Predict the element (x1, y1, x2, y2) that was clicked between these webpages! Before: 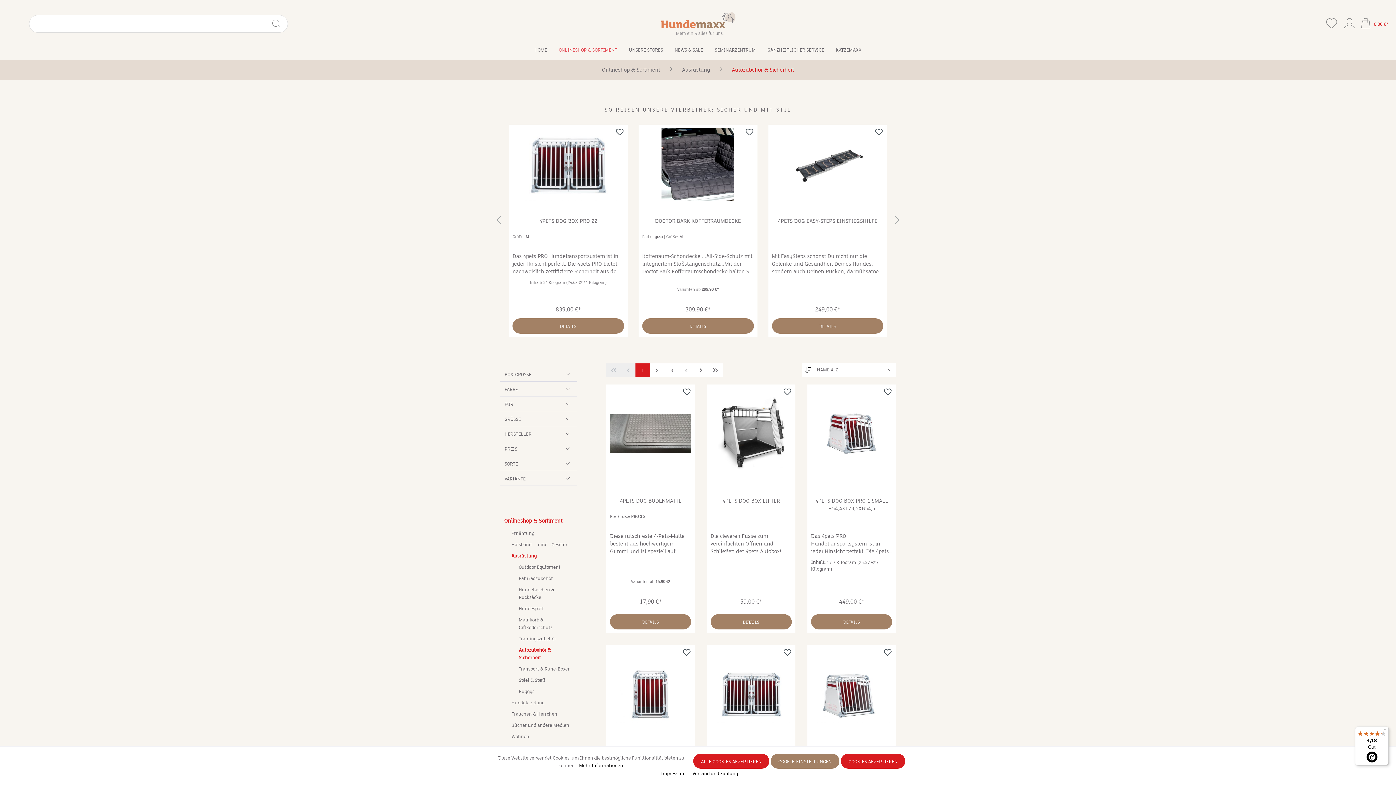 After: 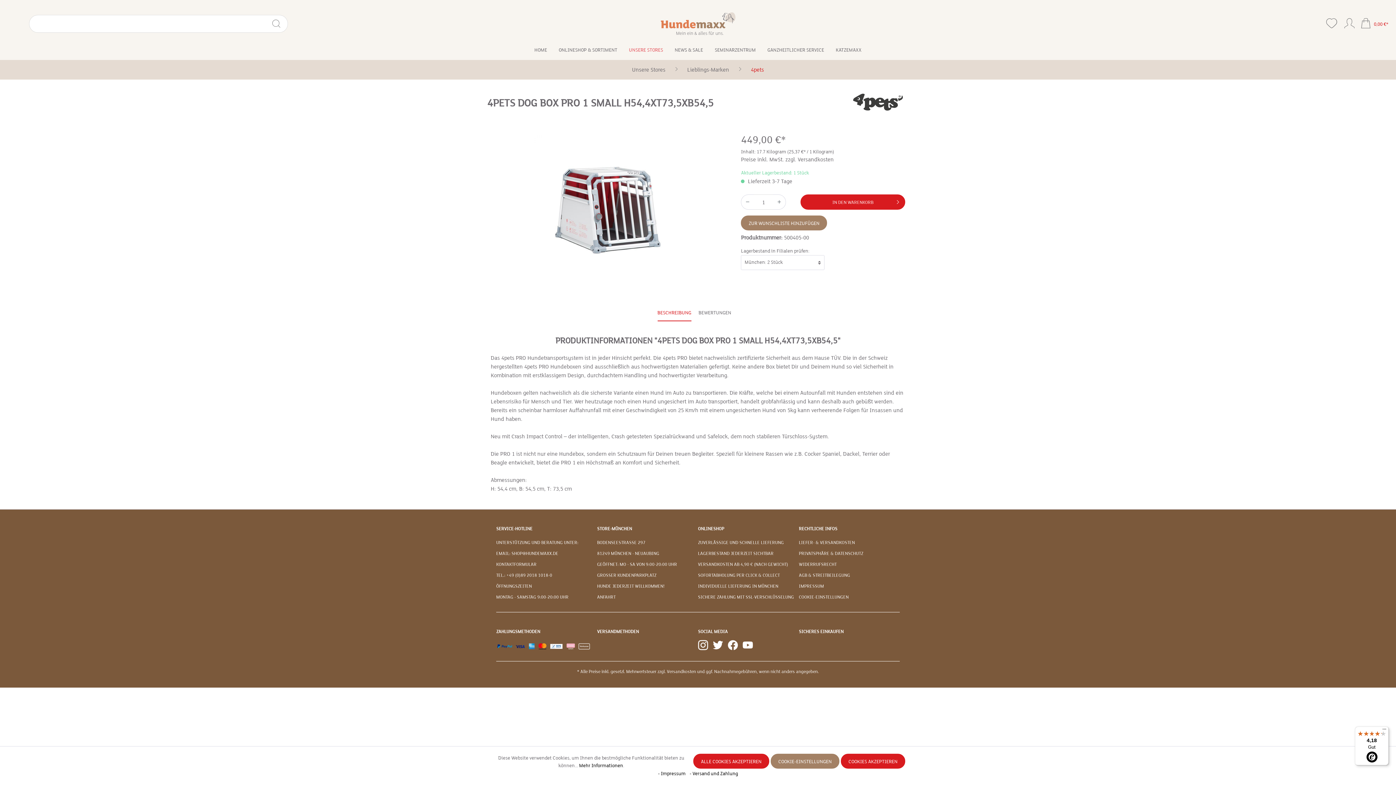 Action: label: 4PETS DOG BOX PRO 1 SMALL H54,4XT73,5XB54,5 bbox: (811, 497, 892, 512)